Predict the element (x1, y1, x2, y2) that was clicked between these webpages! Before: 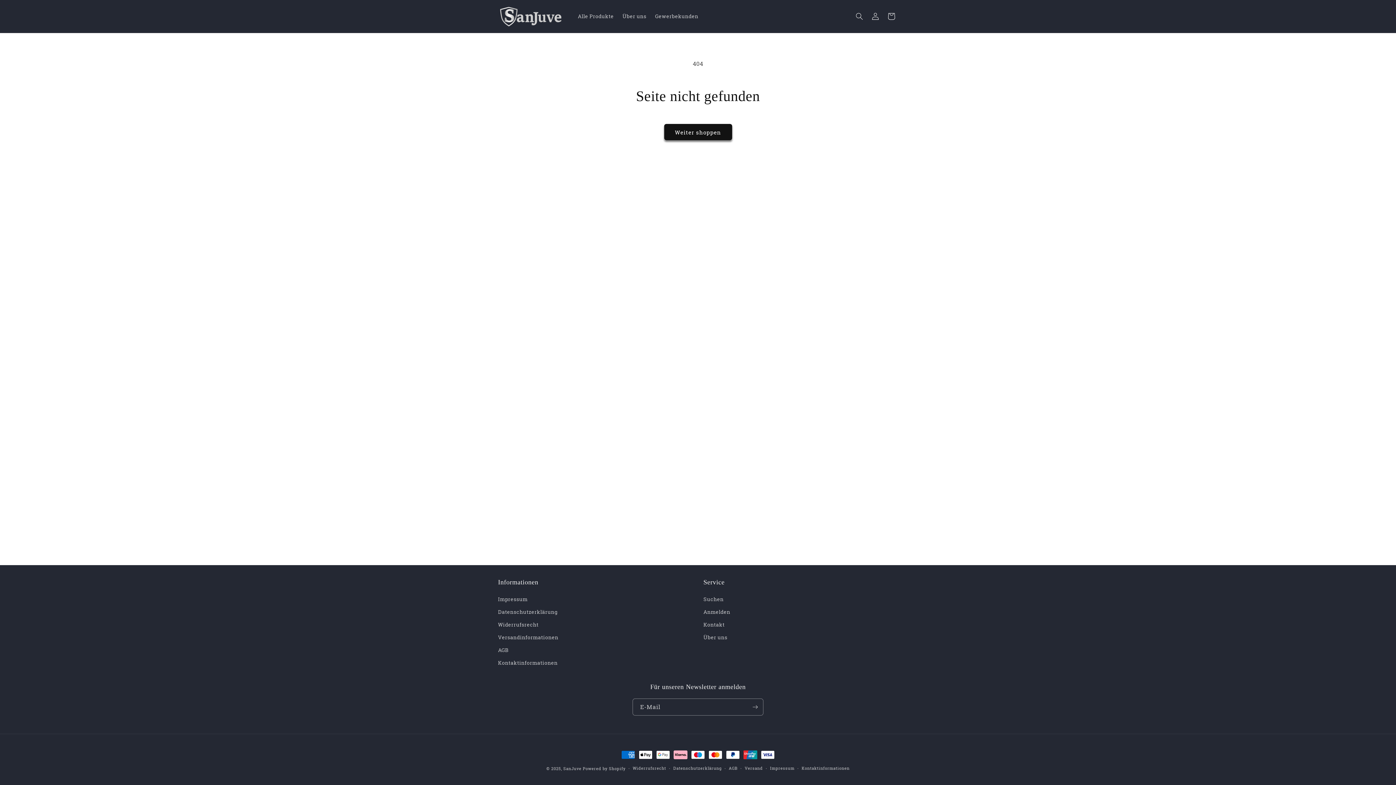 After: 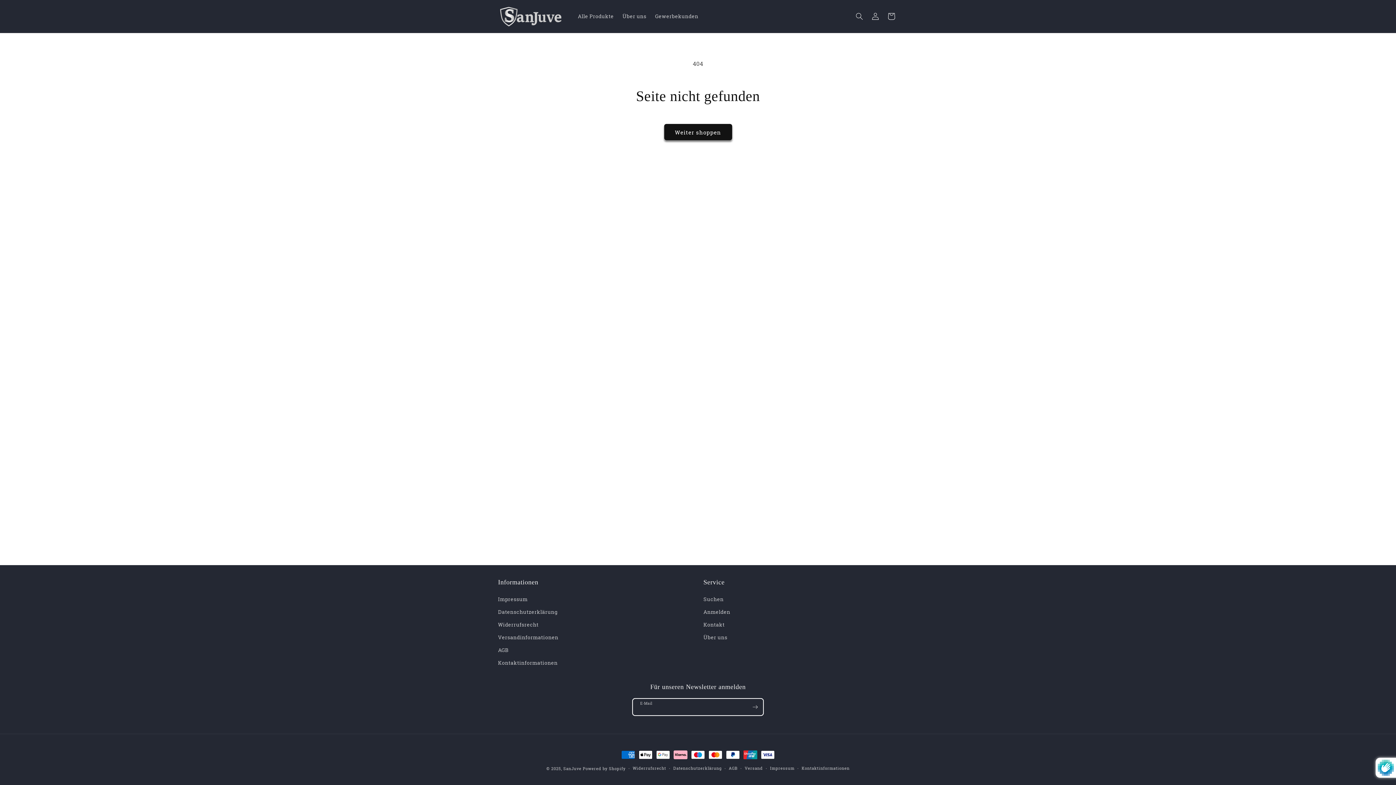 Action: bbox: (747, 698, 763, 716) label: Abonnieren